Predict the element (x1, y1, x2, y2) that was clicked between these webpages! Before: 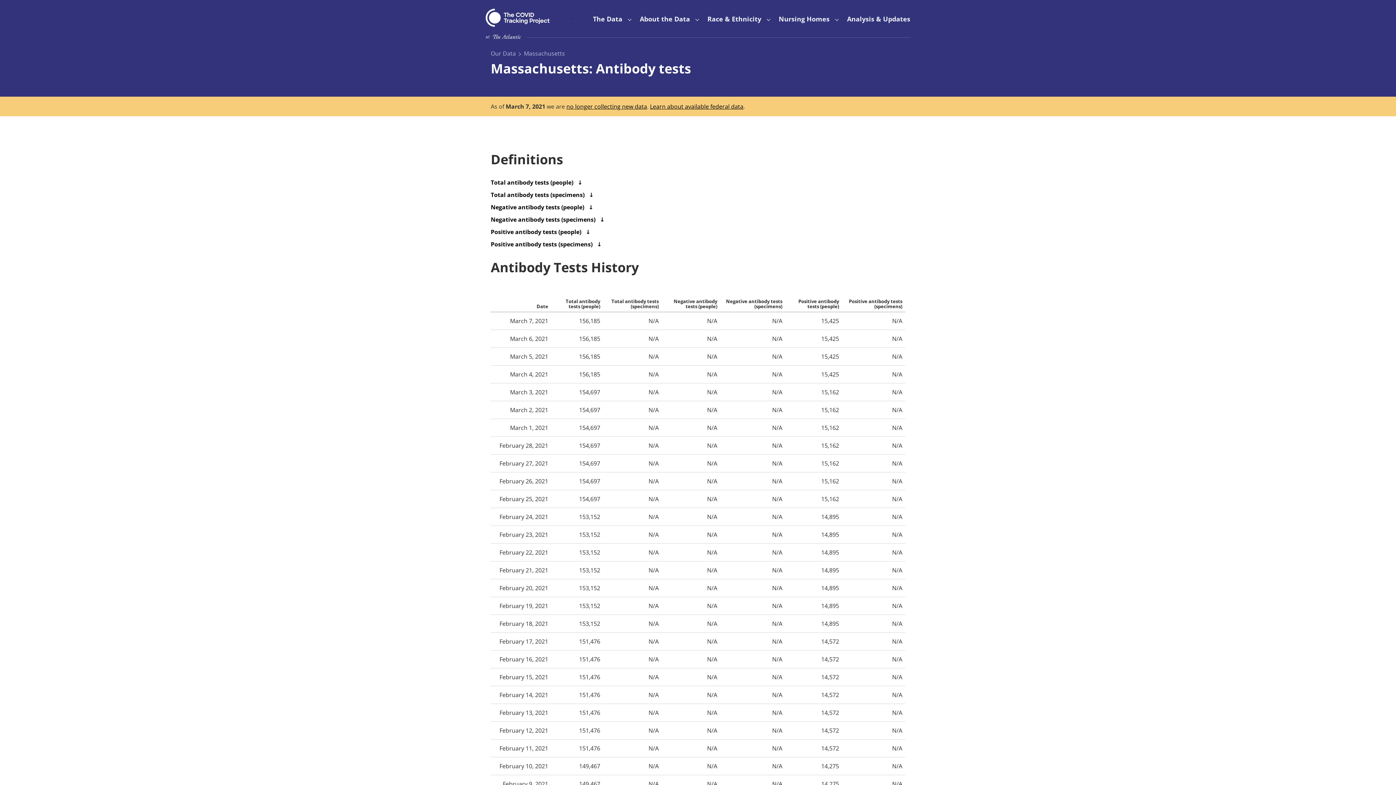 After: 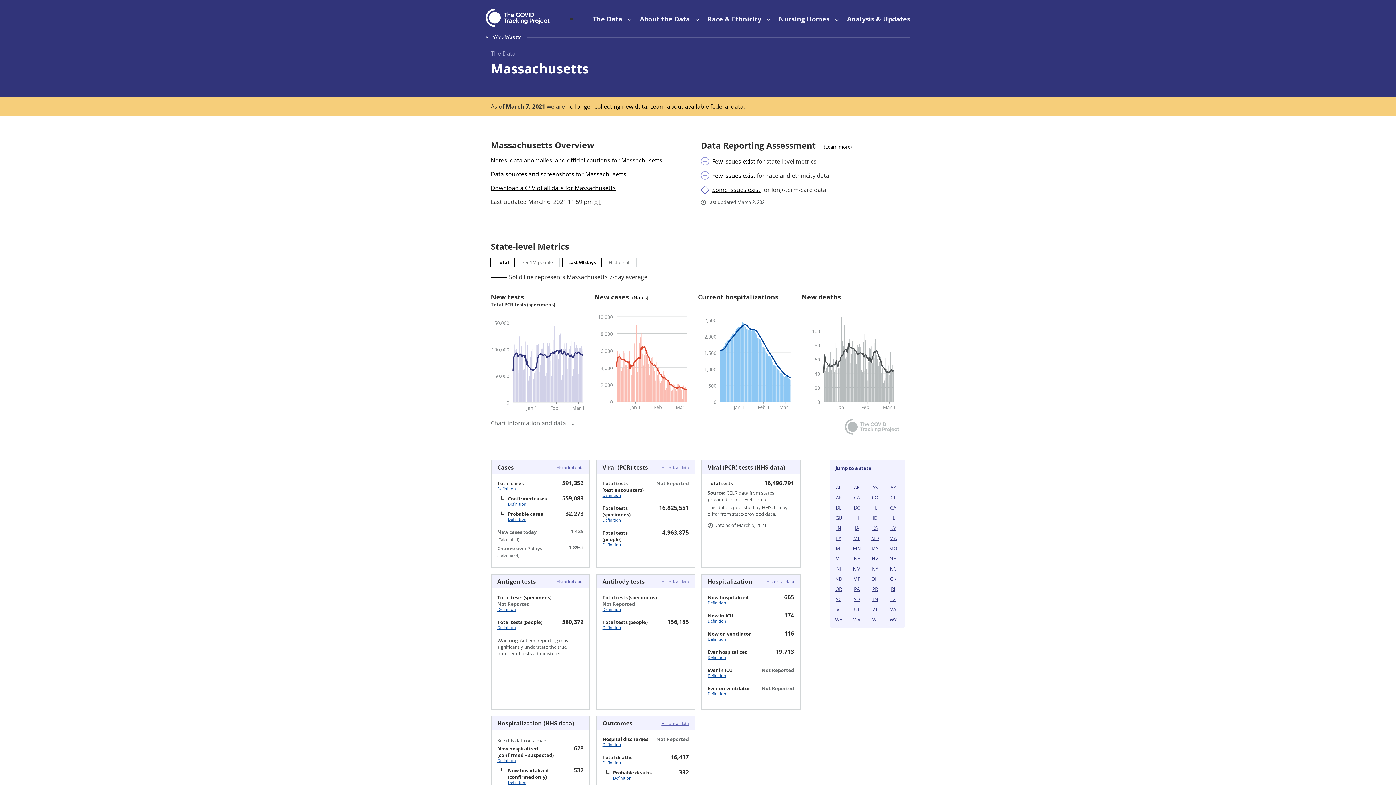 Action: label: Massachusetts bbox: (524, 49, 565, 57)